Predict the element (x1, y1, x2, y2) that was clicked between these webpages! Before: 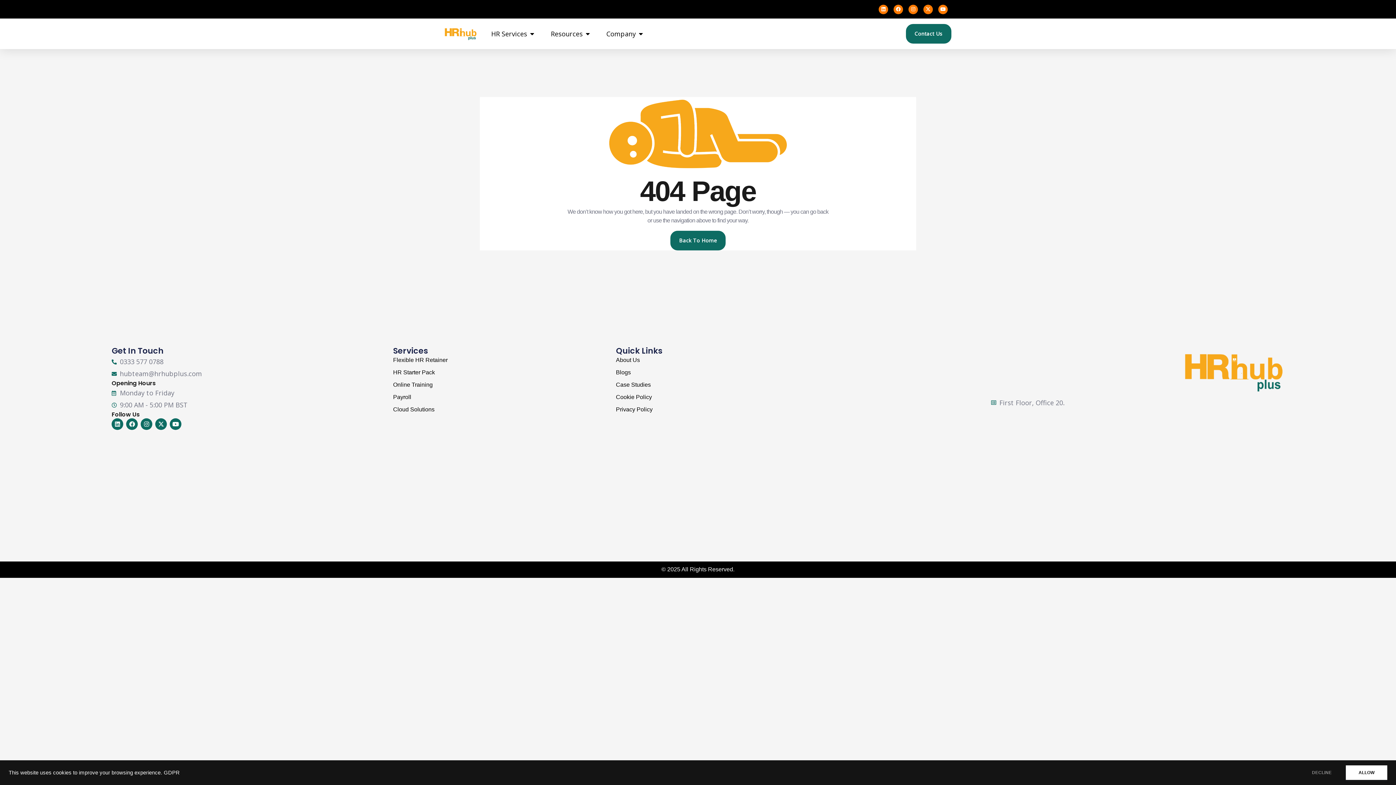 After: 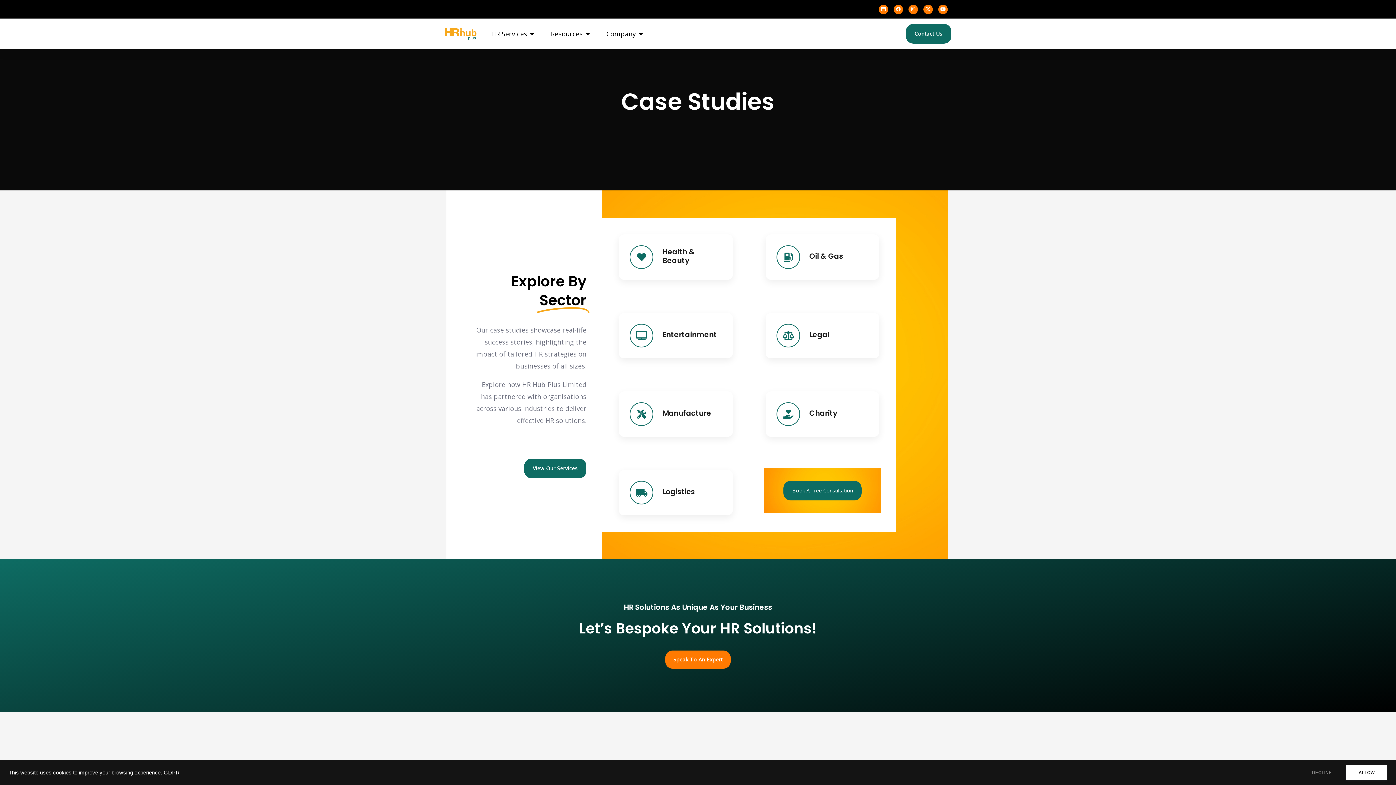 Action: label: Case Studies bbox: (616, 380, 991, 389)